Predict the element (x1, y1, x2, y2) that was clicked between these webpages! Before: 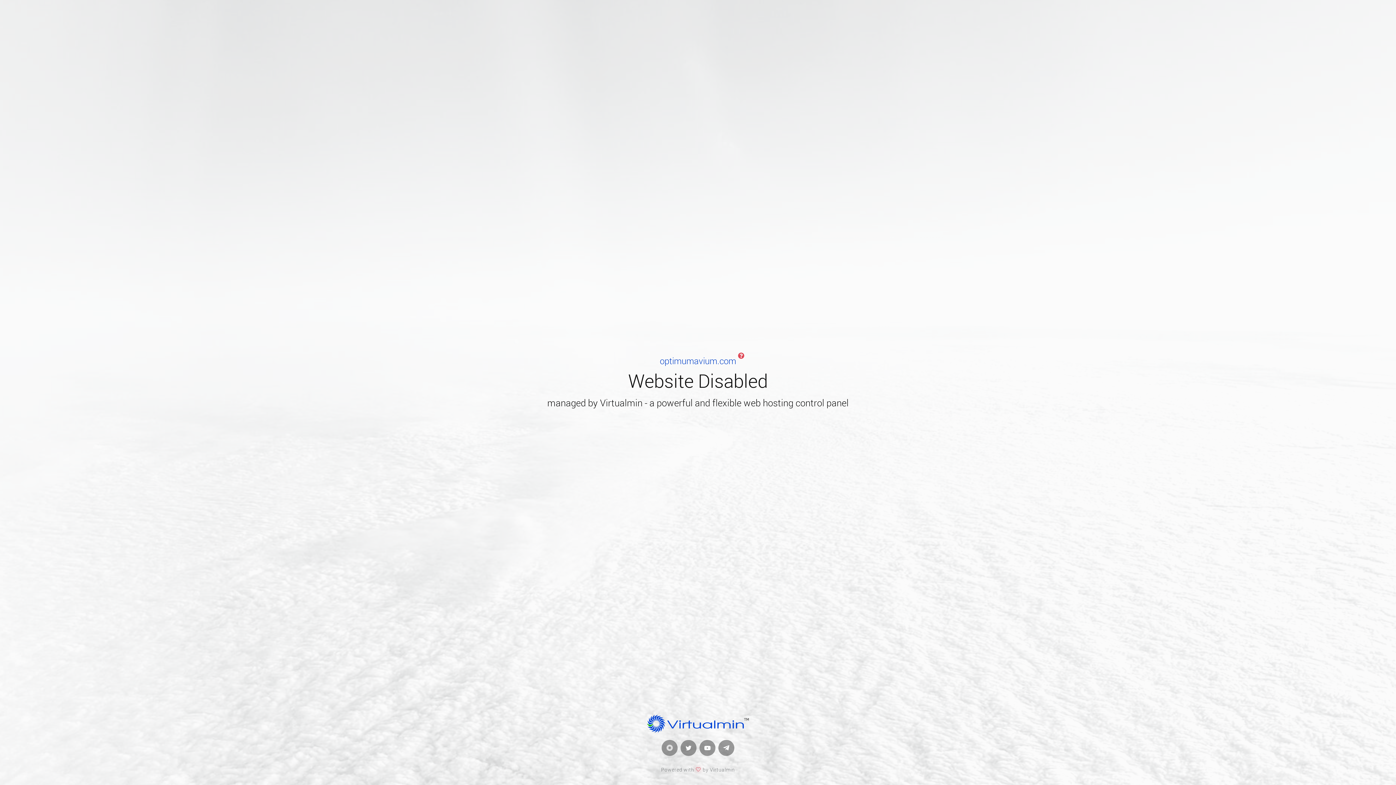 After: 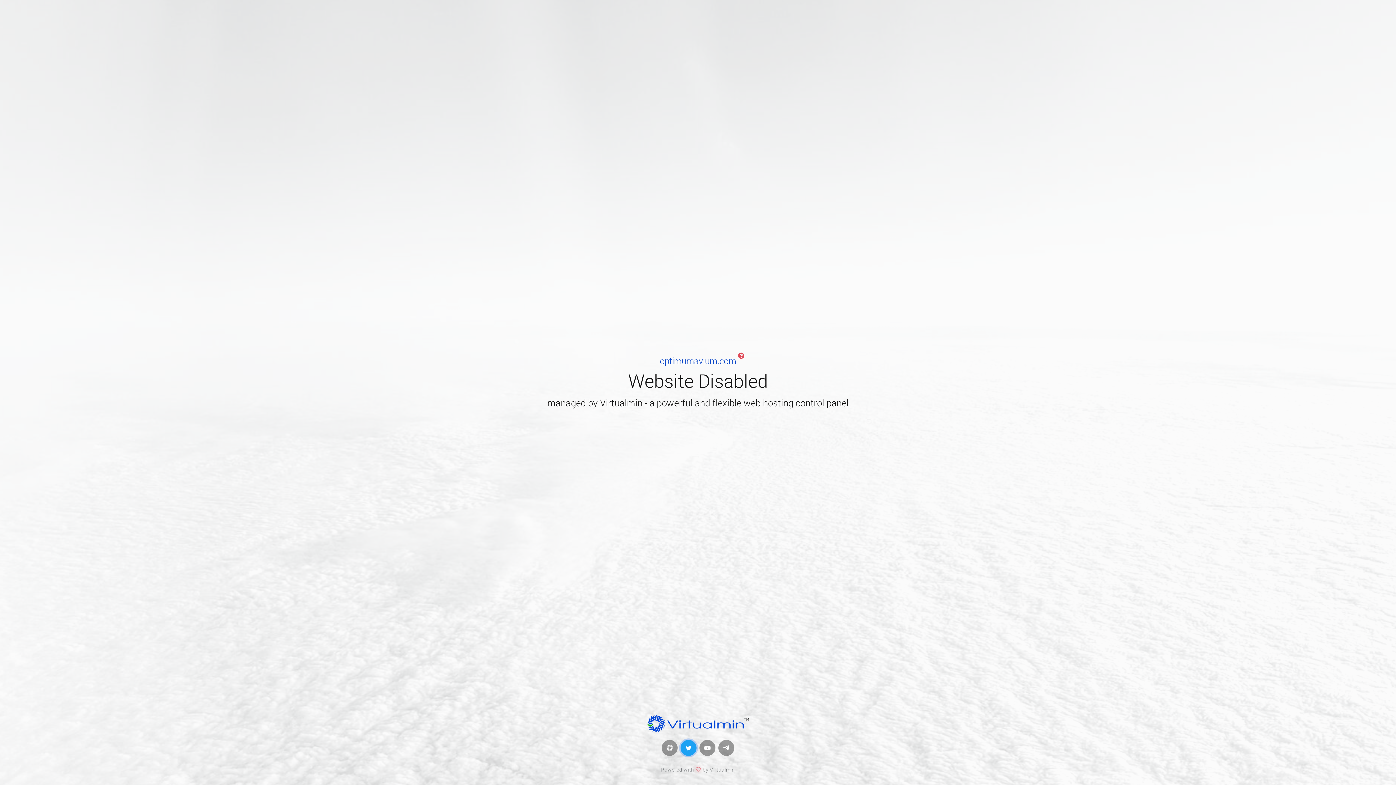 Action: bbox: (680, 740, 696, 756)